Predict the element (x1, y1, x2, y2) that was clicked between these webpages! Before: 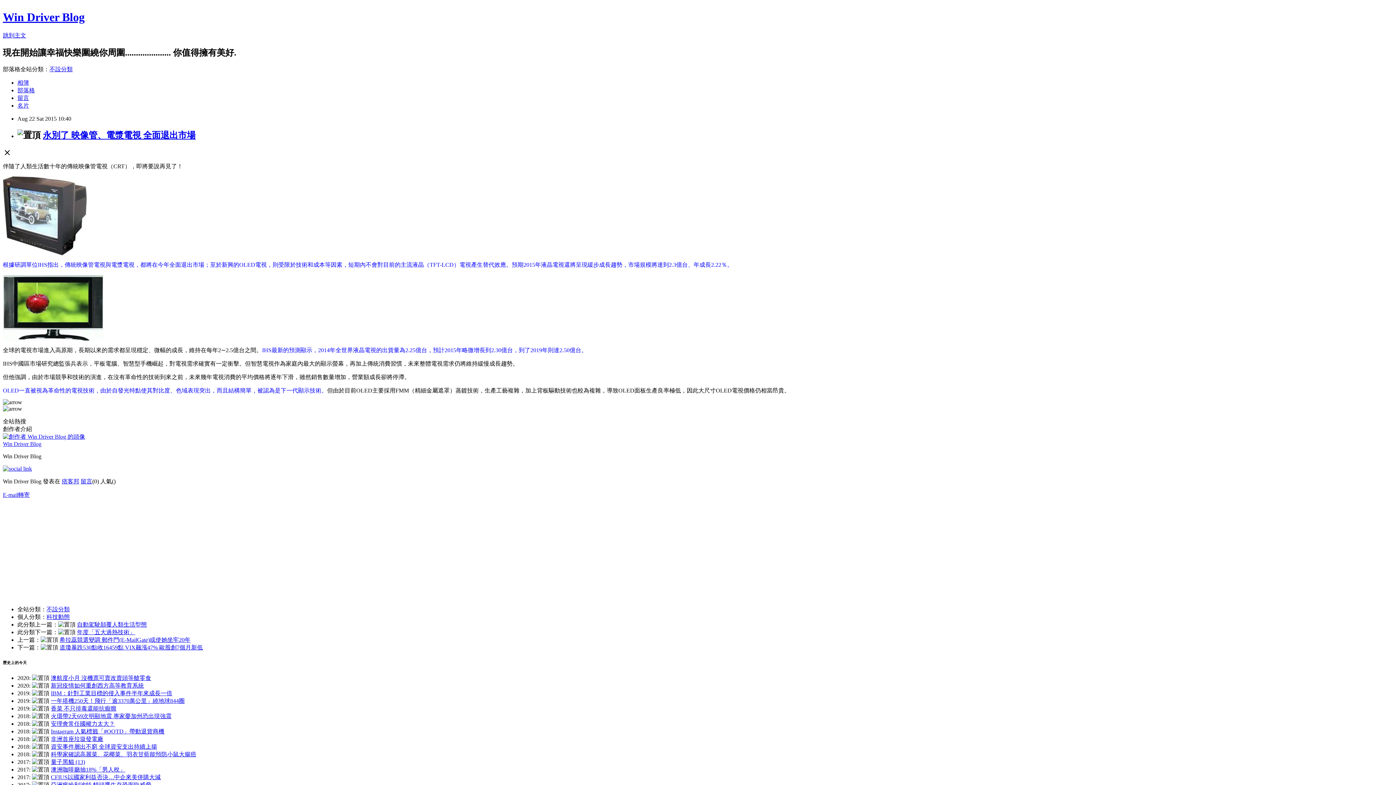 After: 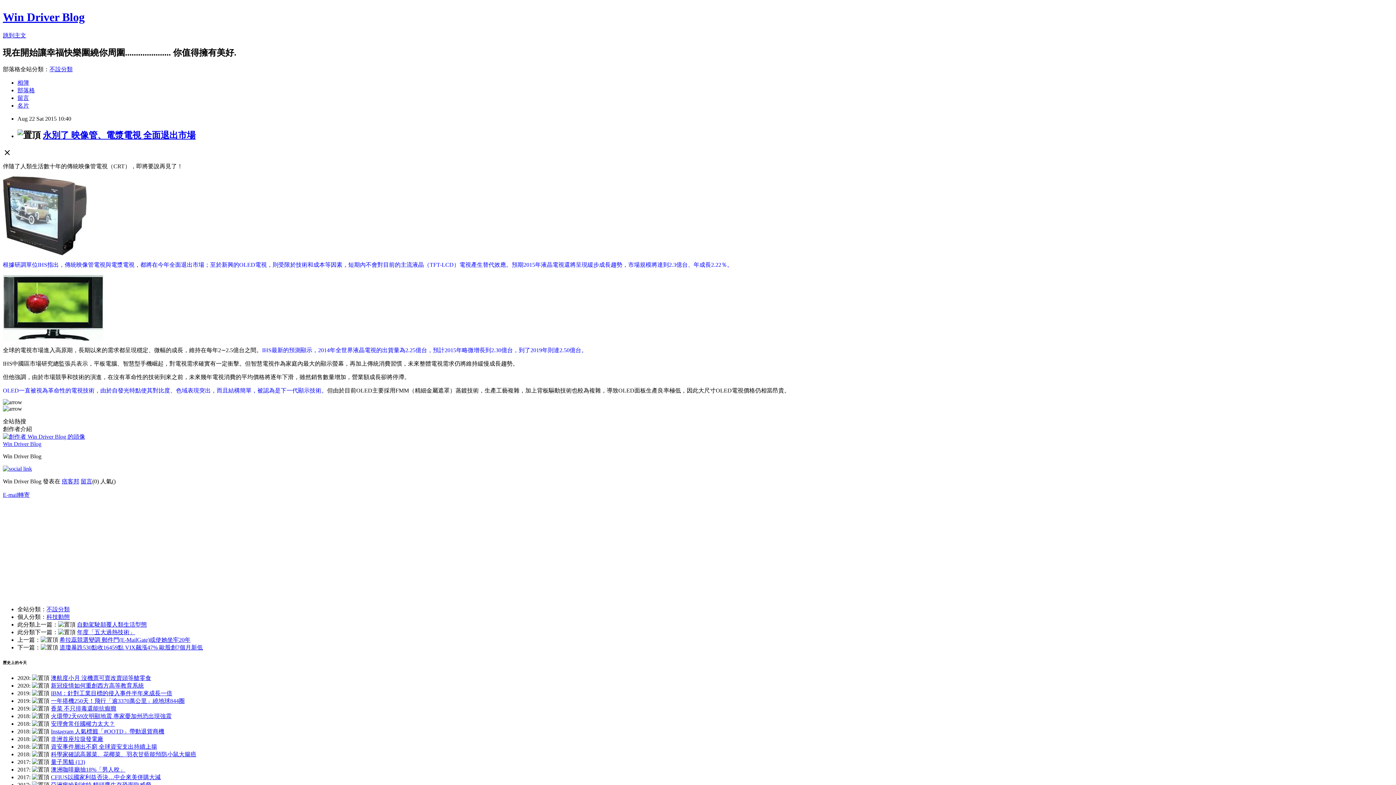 Action: label: 永別了 映像管、電漿電視 全面退出市場 bbox: (42, 130, 195, 139)